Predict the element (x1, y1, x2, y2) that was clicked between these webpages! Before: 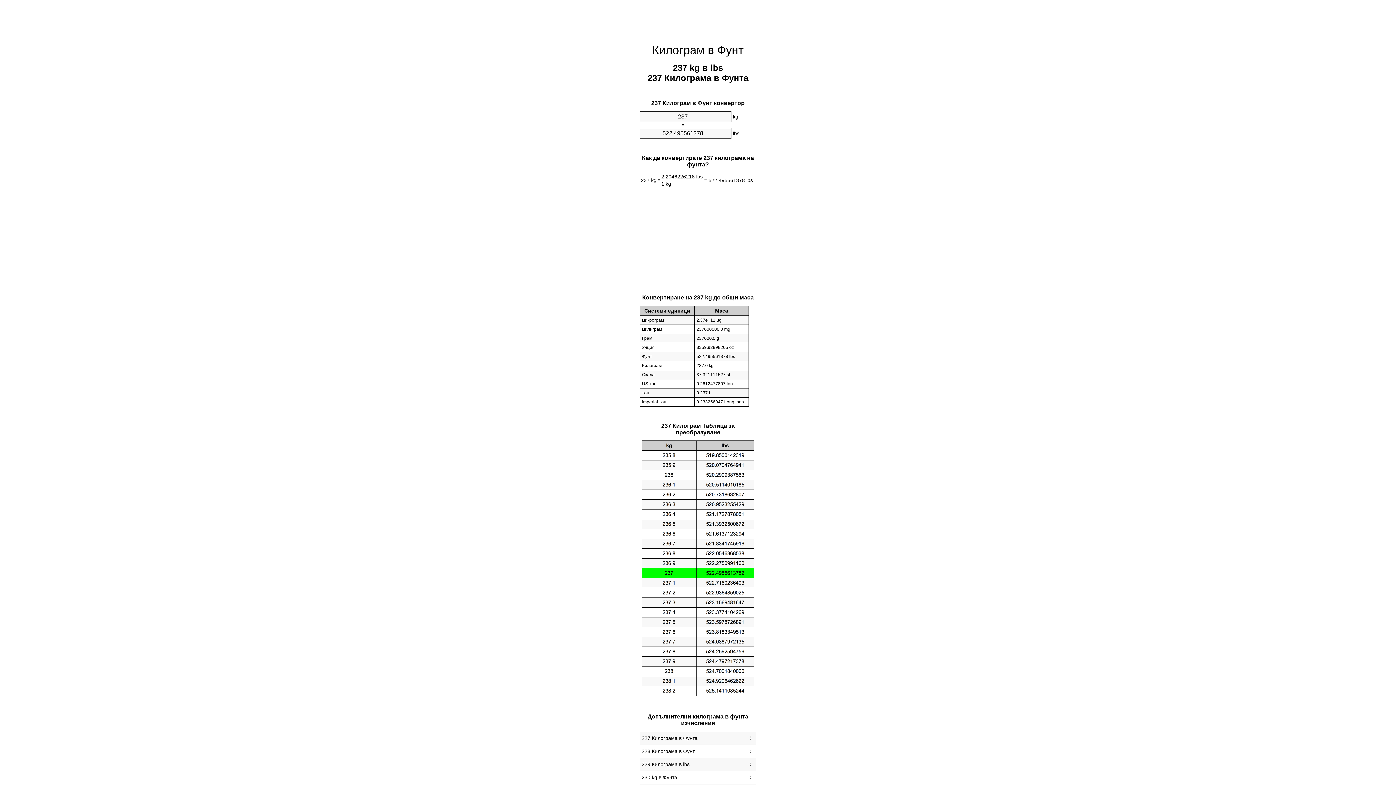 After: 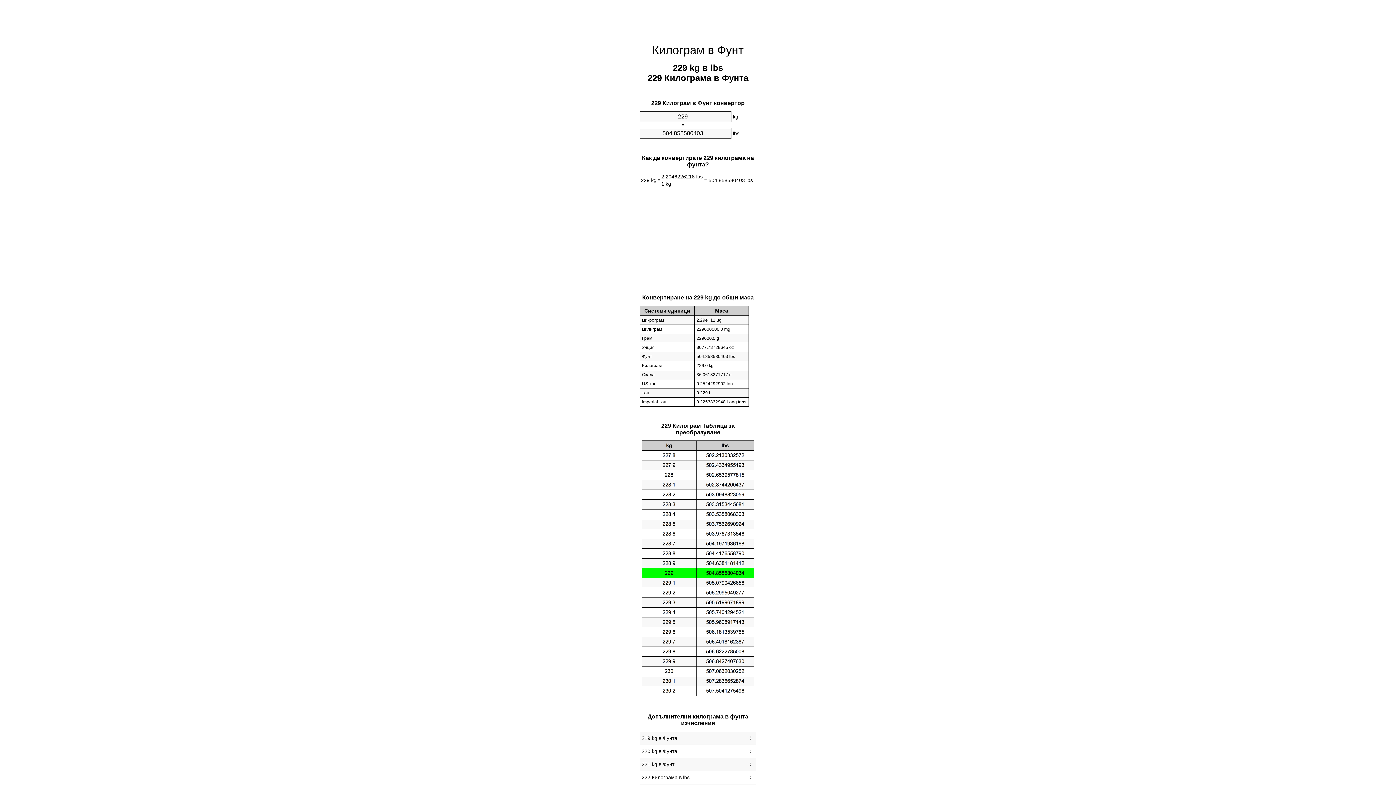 Action: label: 229 Килограмa в lbs bbox: (641, 760, 754, 769)